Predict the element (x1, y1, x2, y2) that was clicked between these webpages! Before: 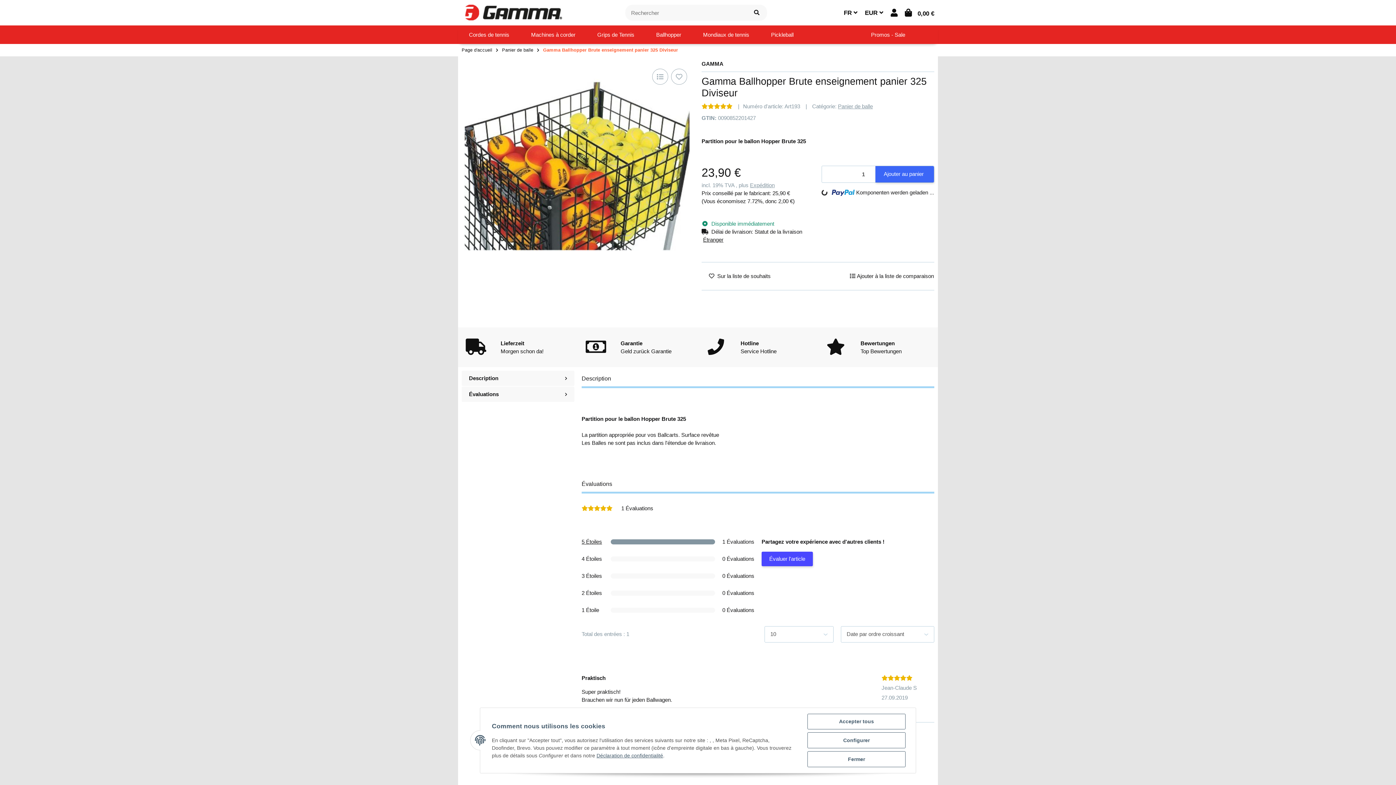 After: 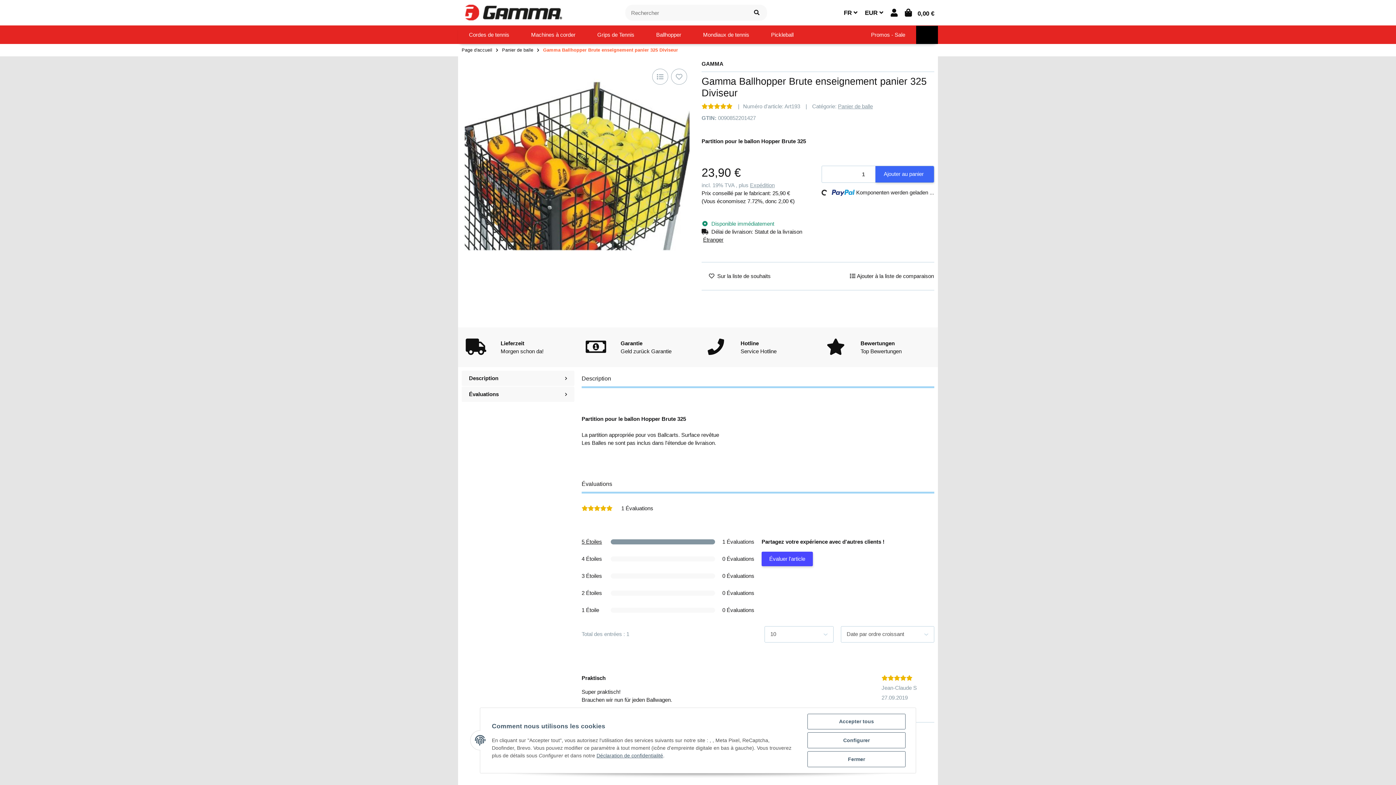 Action: bbox: (916, 25, 938, 44)